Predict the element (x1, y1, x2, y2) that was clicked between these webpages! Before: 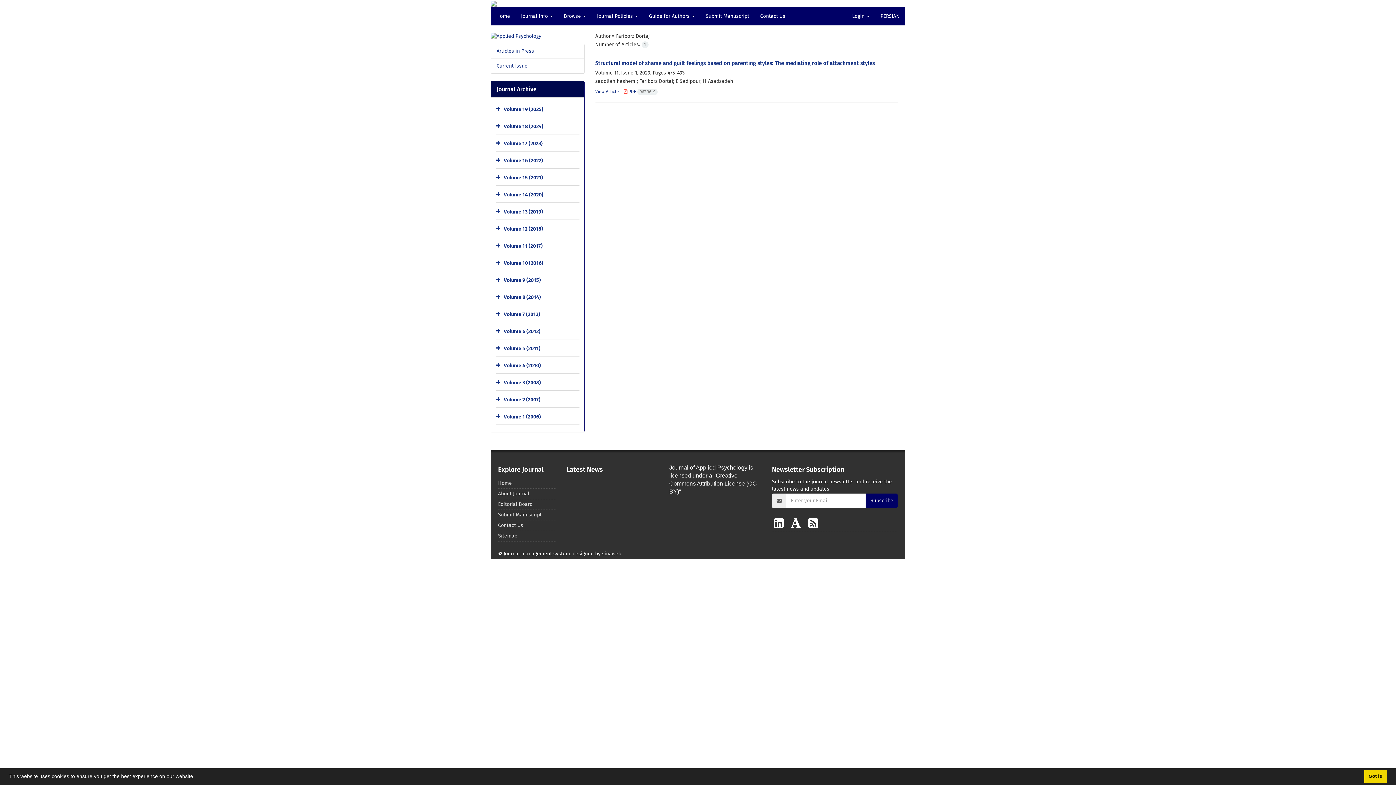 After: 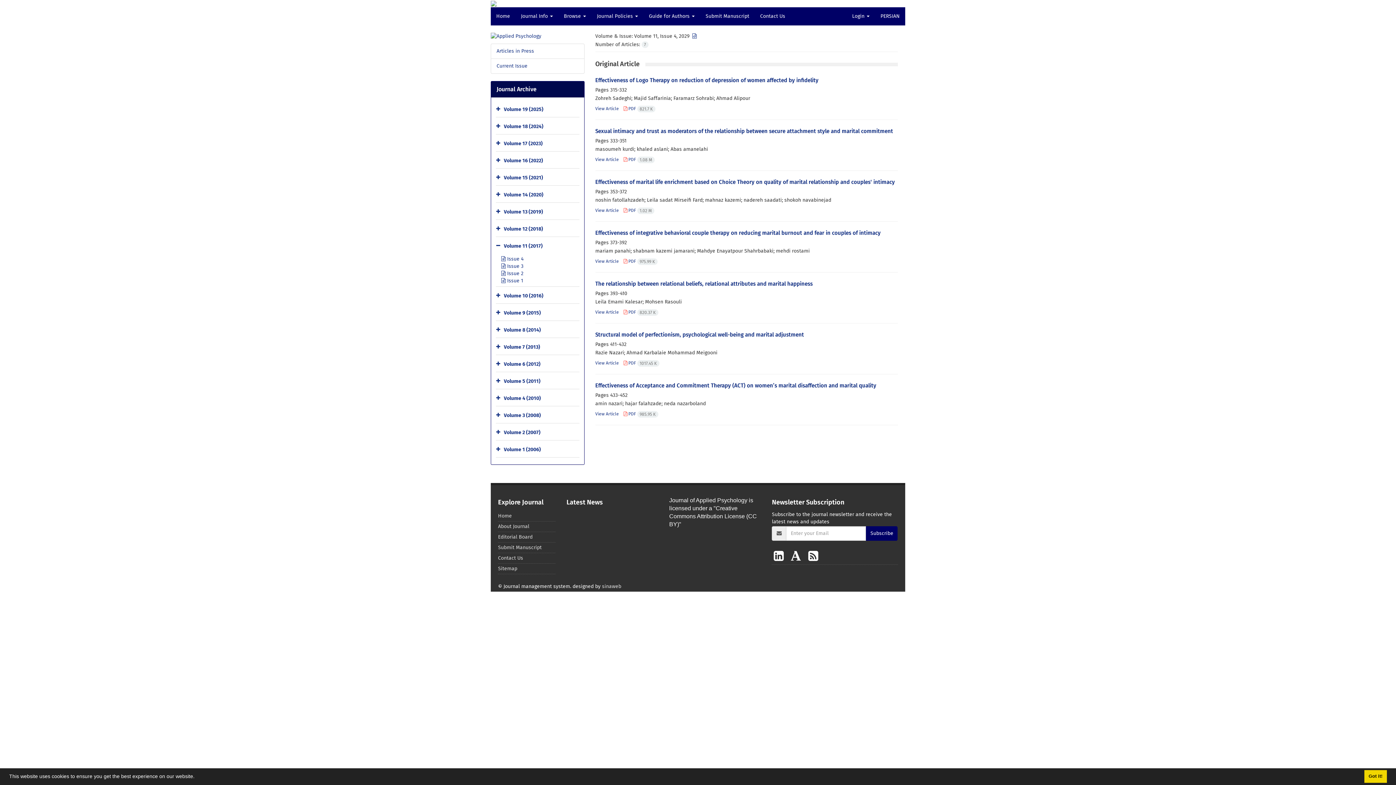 Action: label: Volume 11 (2017) bbox: (504, 243, 542, 249)